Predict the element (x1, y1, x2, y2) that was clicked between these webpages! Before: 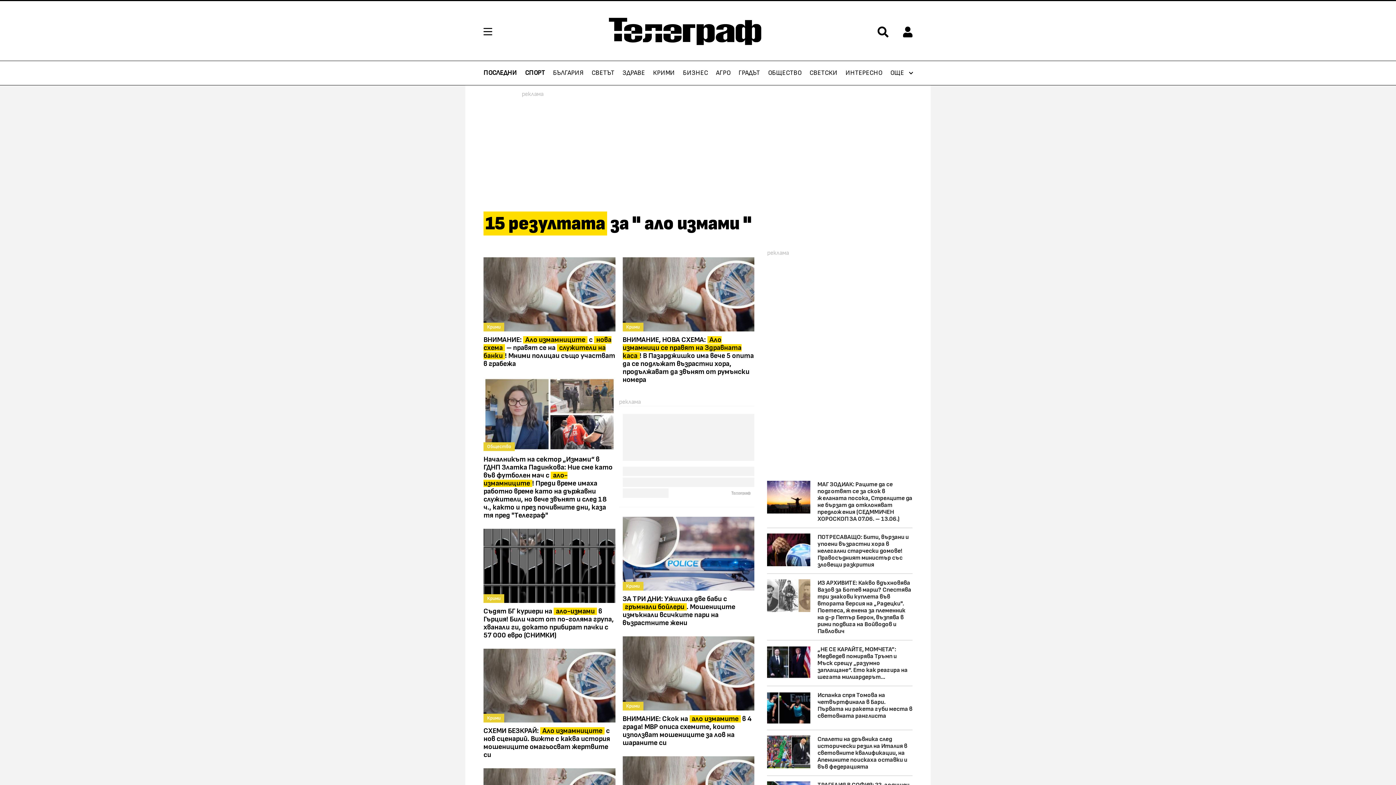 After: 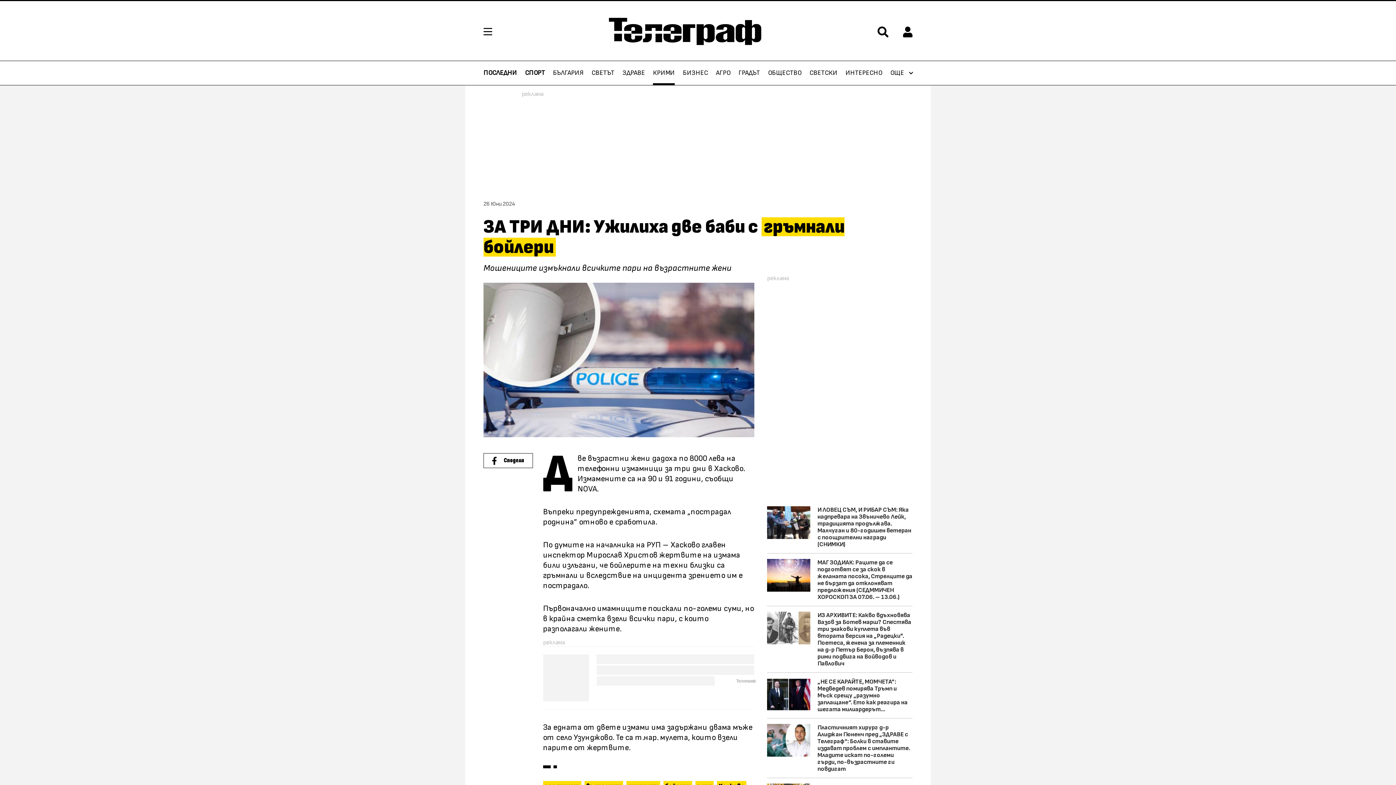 Action: bbox: (622, 595, 735, 626) label: ЗА ТРИ ДНИ: Ужилиха две баби с гръмнали бойлери. Мошениците измъкнали всичките пари на възрастните жени